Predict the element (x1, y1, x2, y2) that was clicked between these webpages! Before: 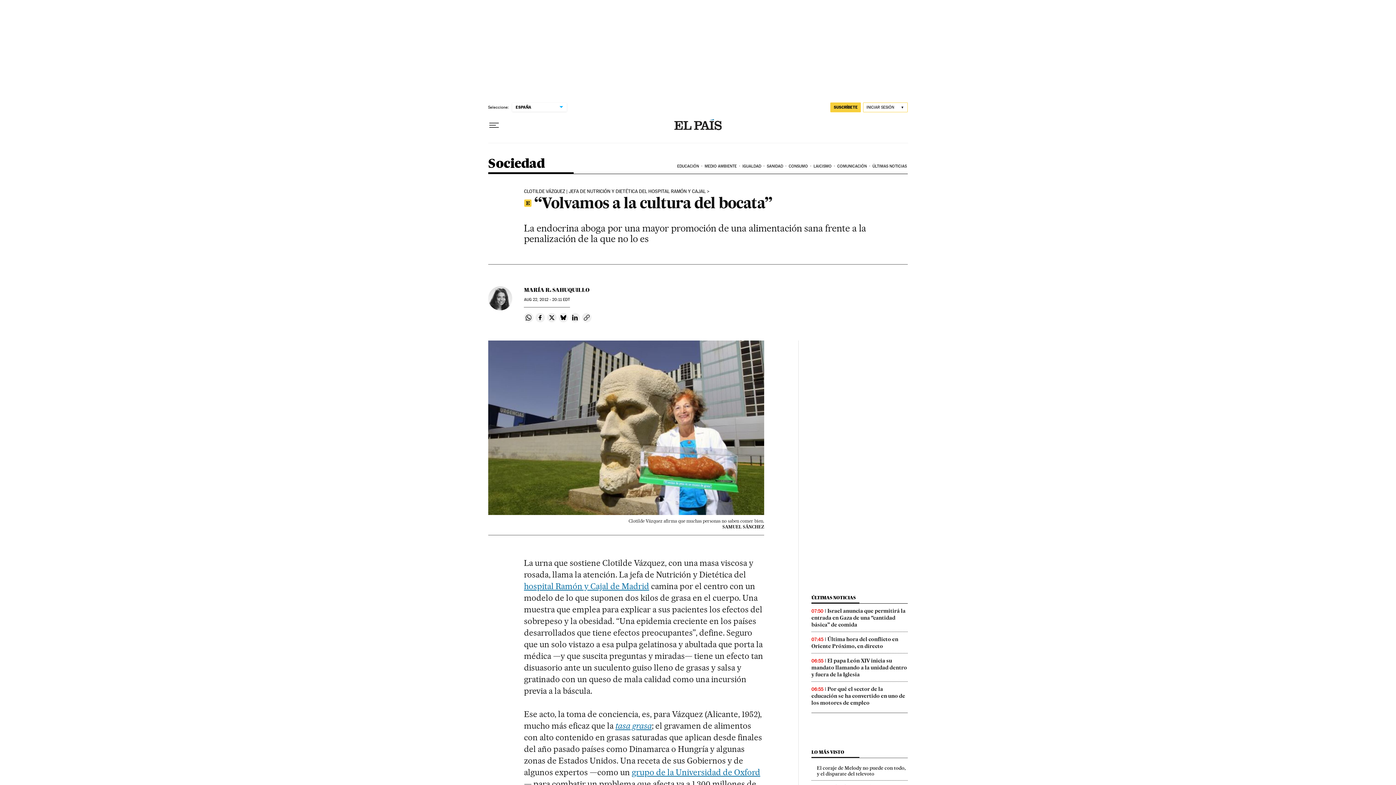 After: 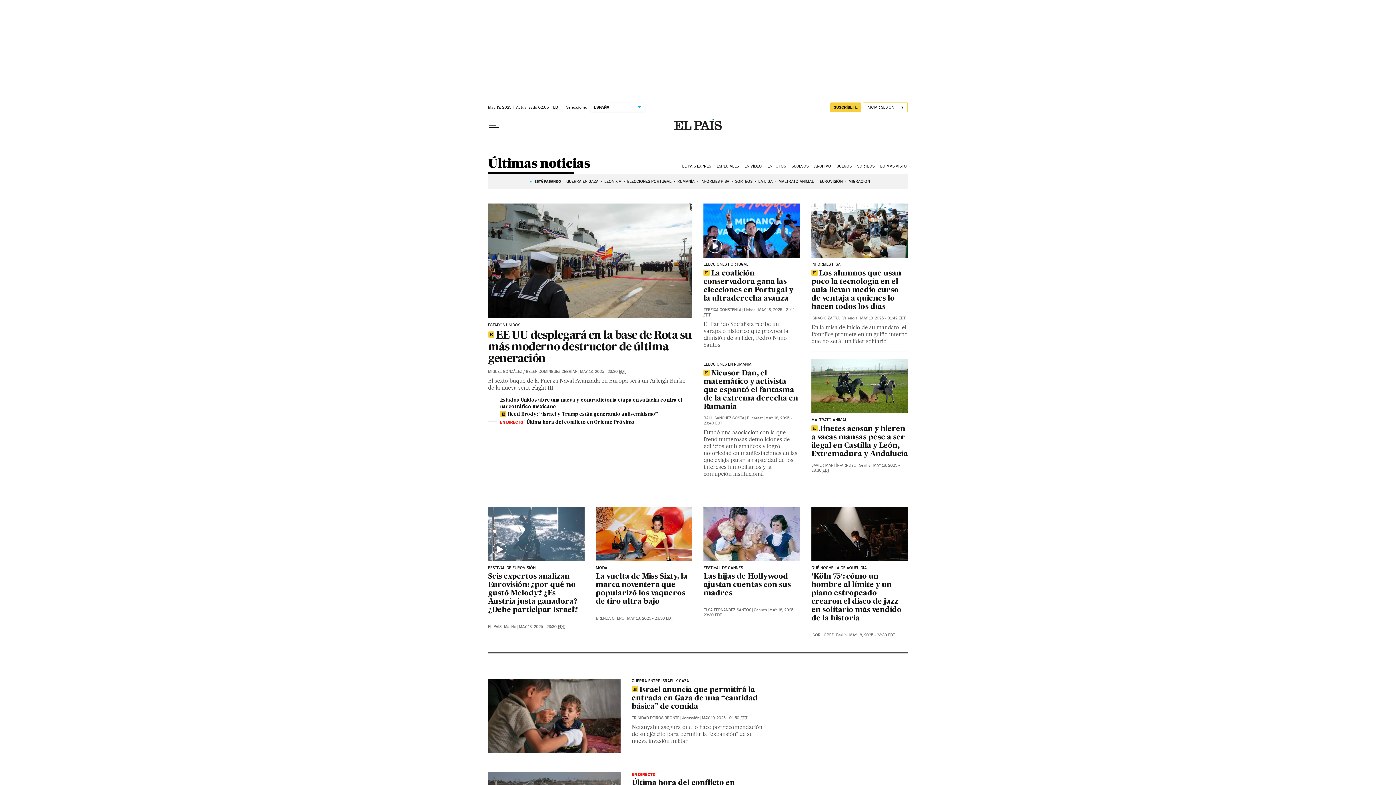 Action: label: ÚLTIMAS NOTICIAS bbox: (811, 595, 855, 600)